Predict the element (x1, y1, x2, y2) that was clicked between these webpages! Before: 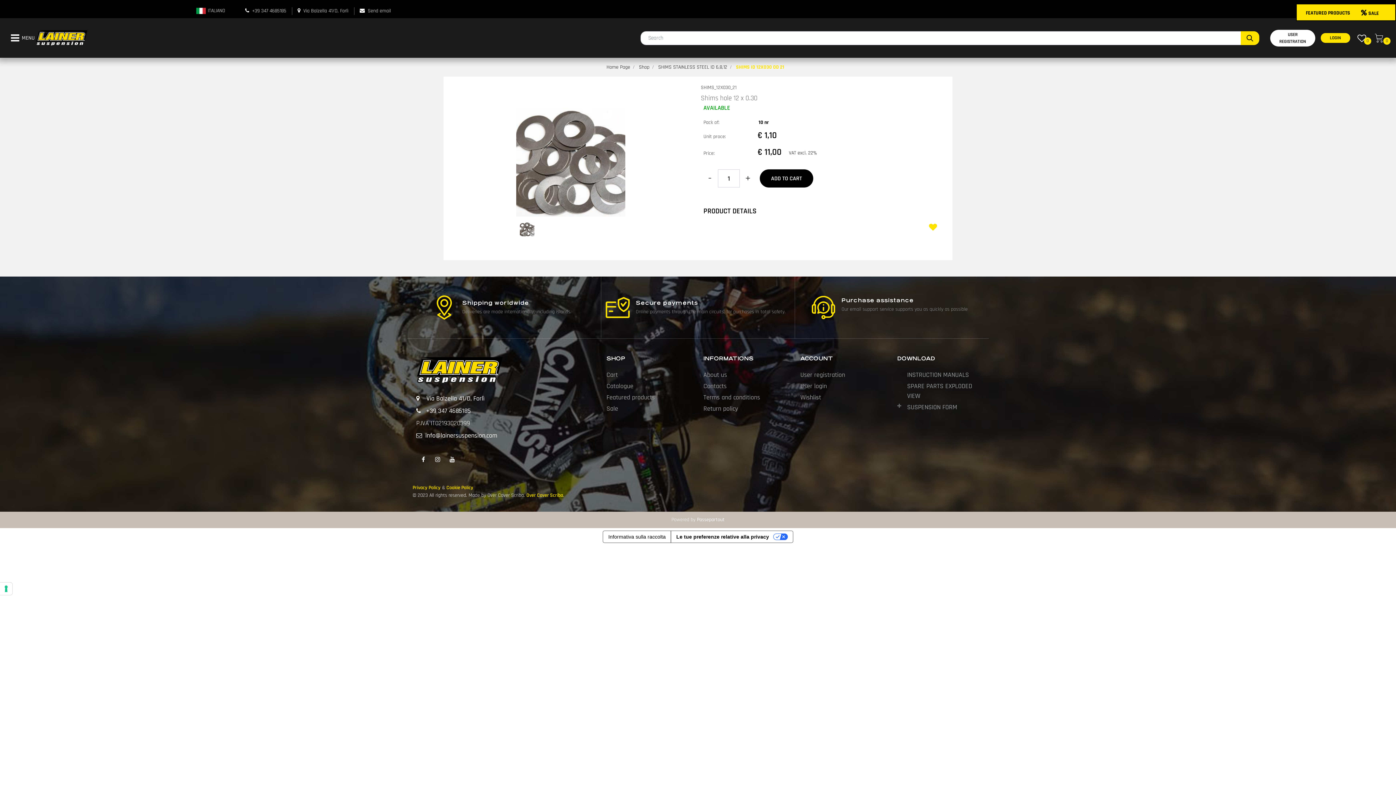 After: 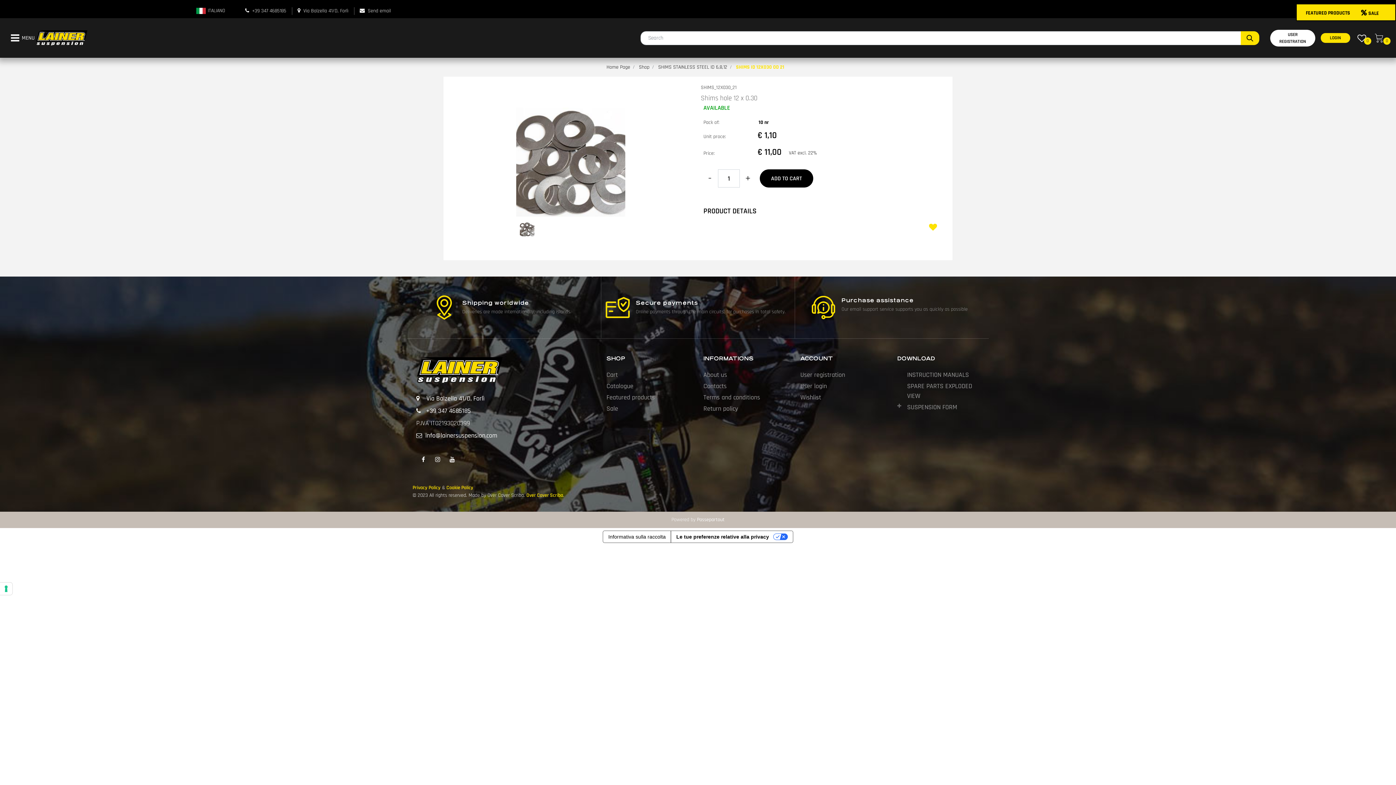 Action: bbox: (697, 516, 724, 523) label: Passepartout